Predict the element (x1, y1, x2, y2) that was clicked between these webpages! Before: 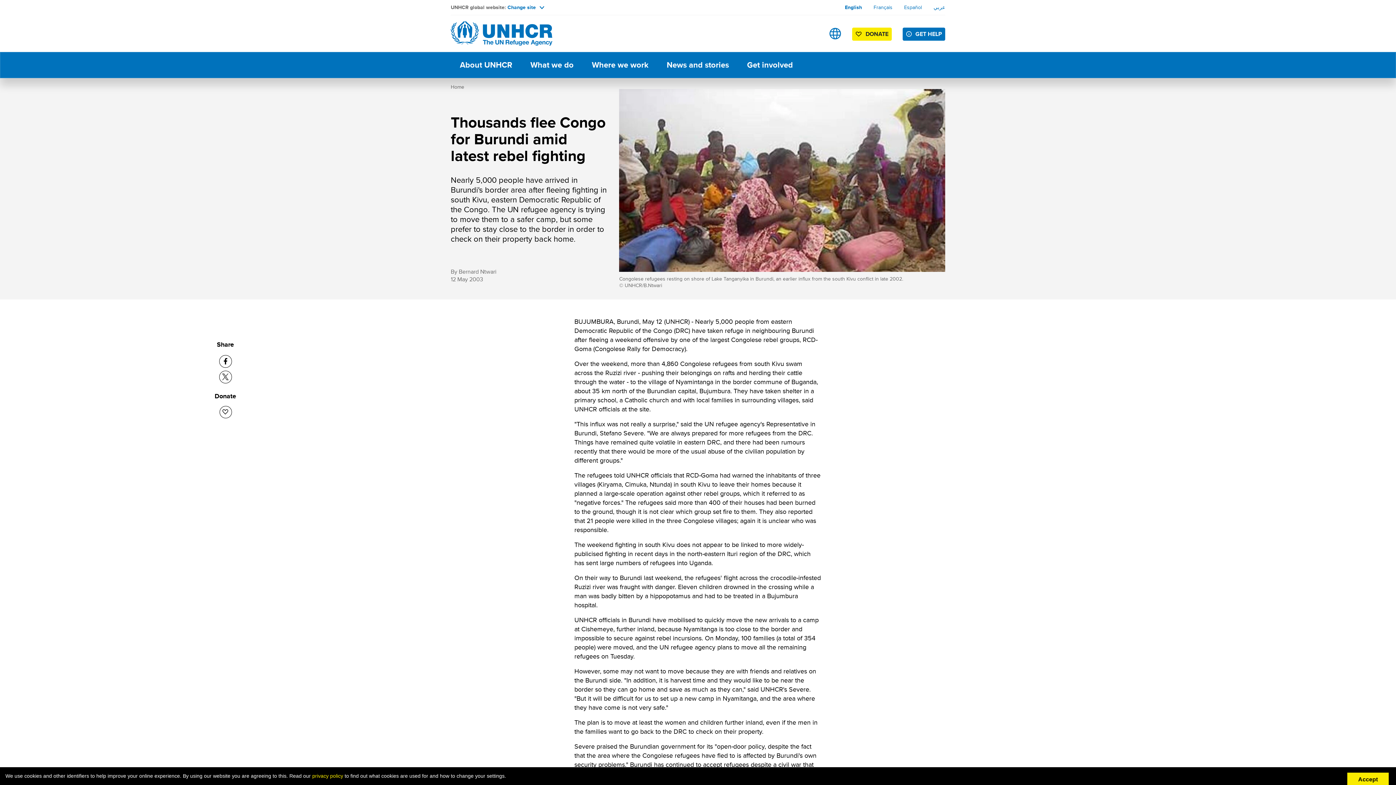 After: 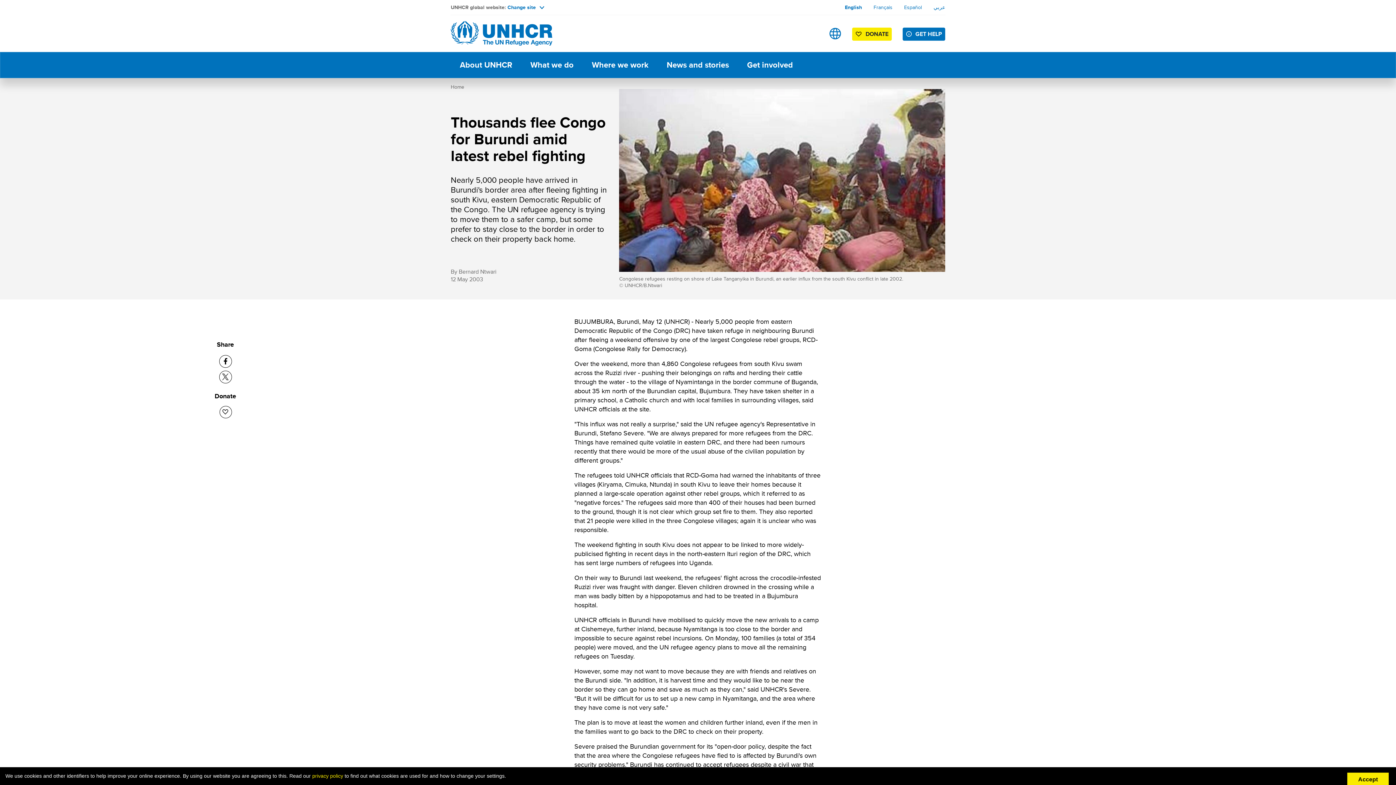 Action: bbox: (845, 3, 862, 10) label: English